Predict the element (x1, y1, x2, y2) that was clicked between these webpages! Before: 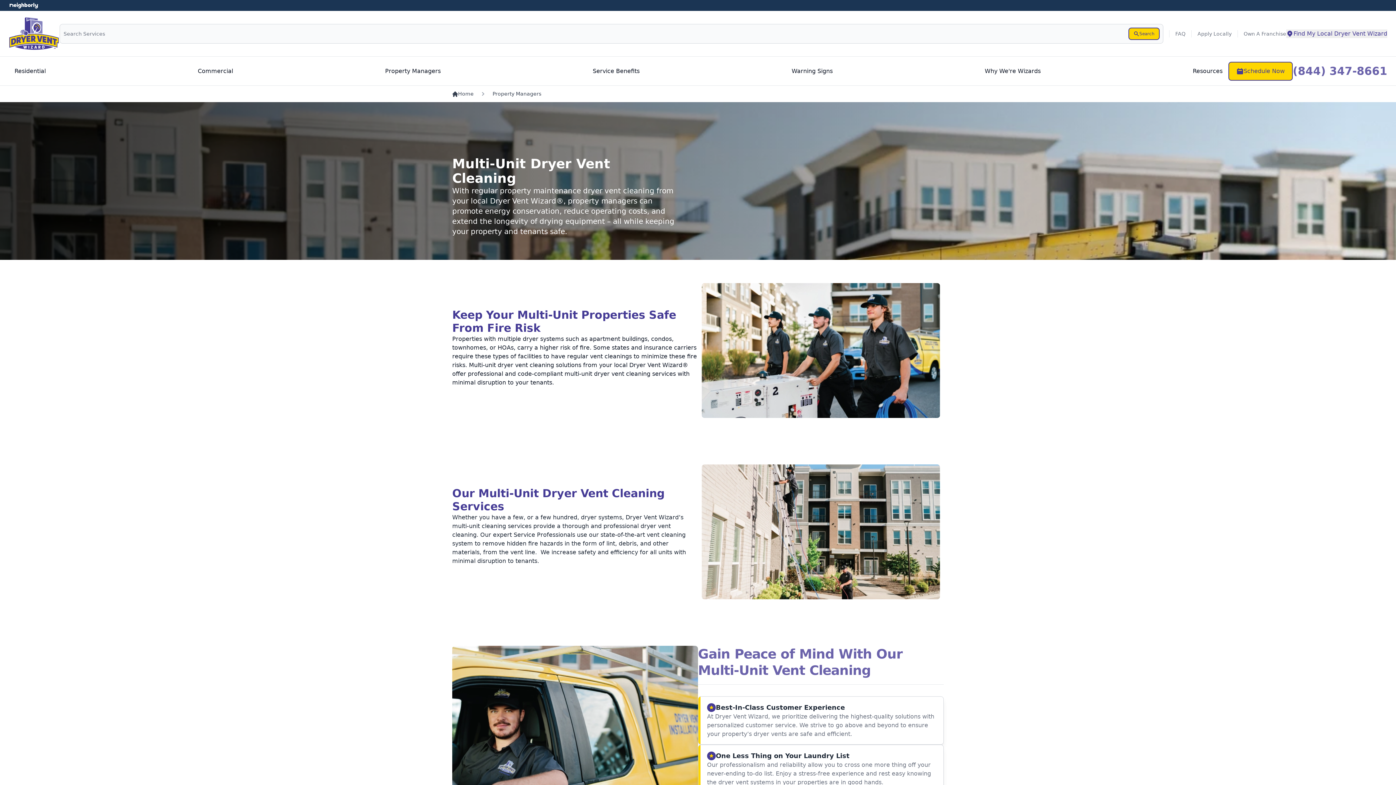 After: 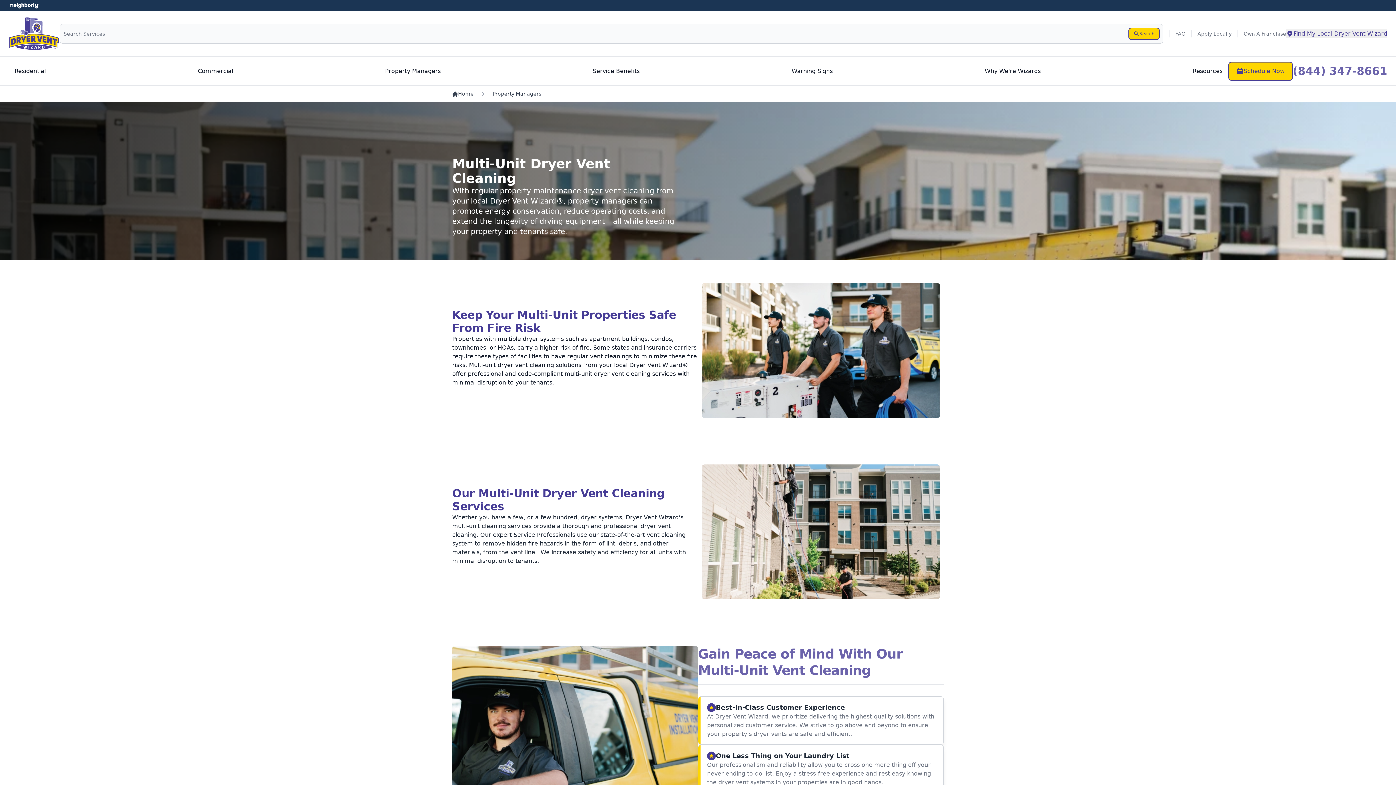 Action: bbox: (492, 90, 541, 97) label: Property Managers